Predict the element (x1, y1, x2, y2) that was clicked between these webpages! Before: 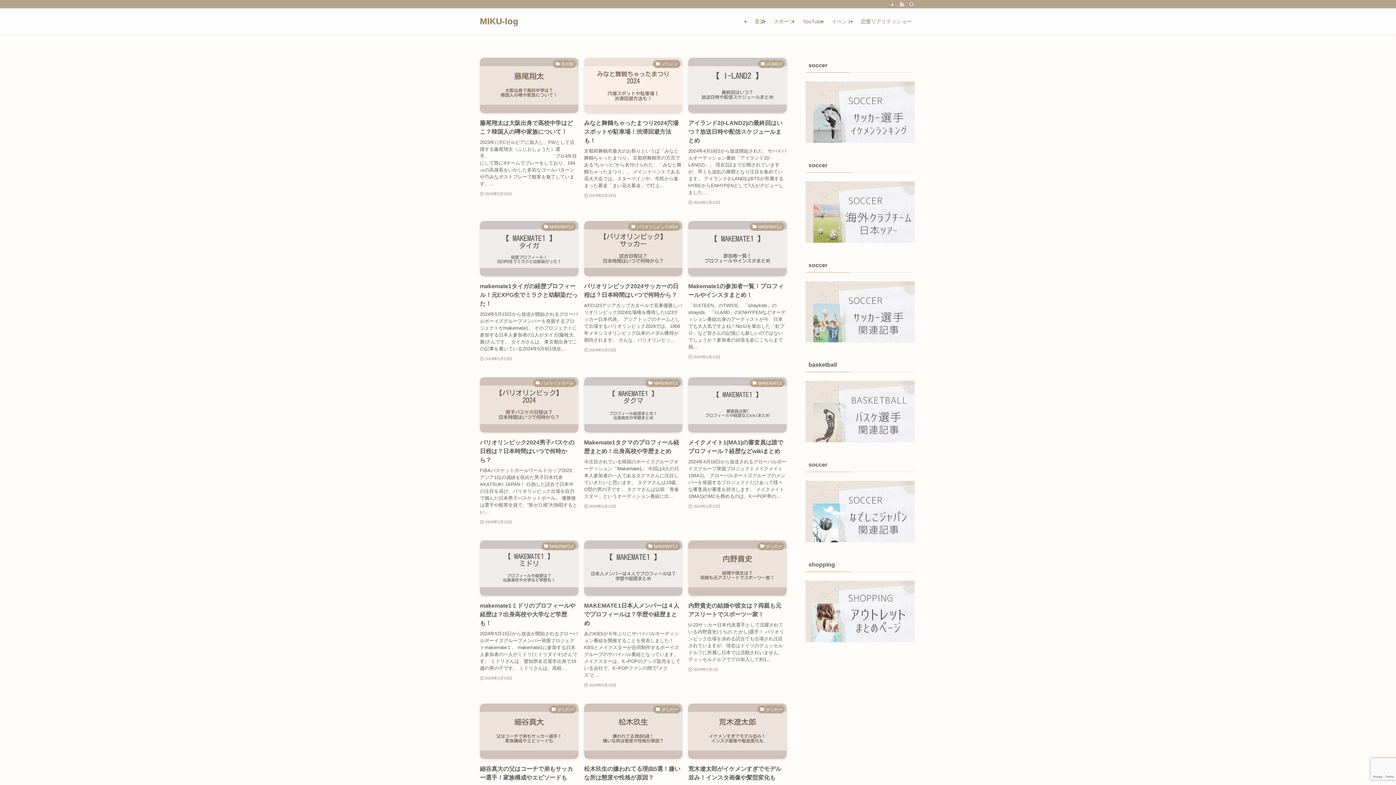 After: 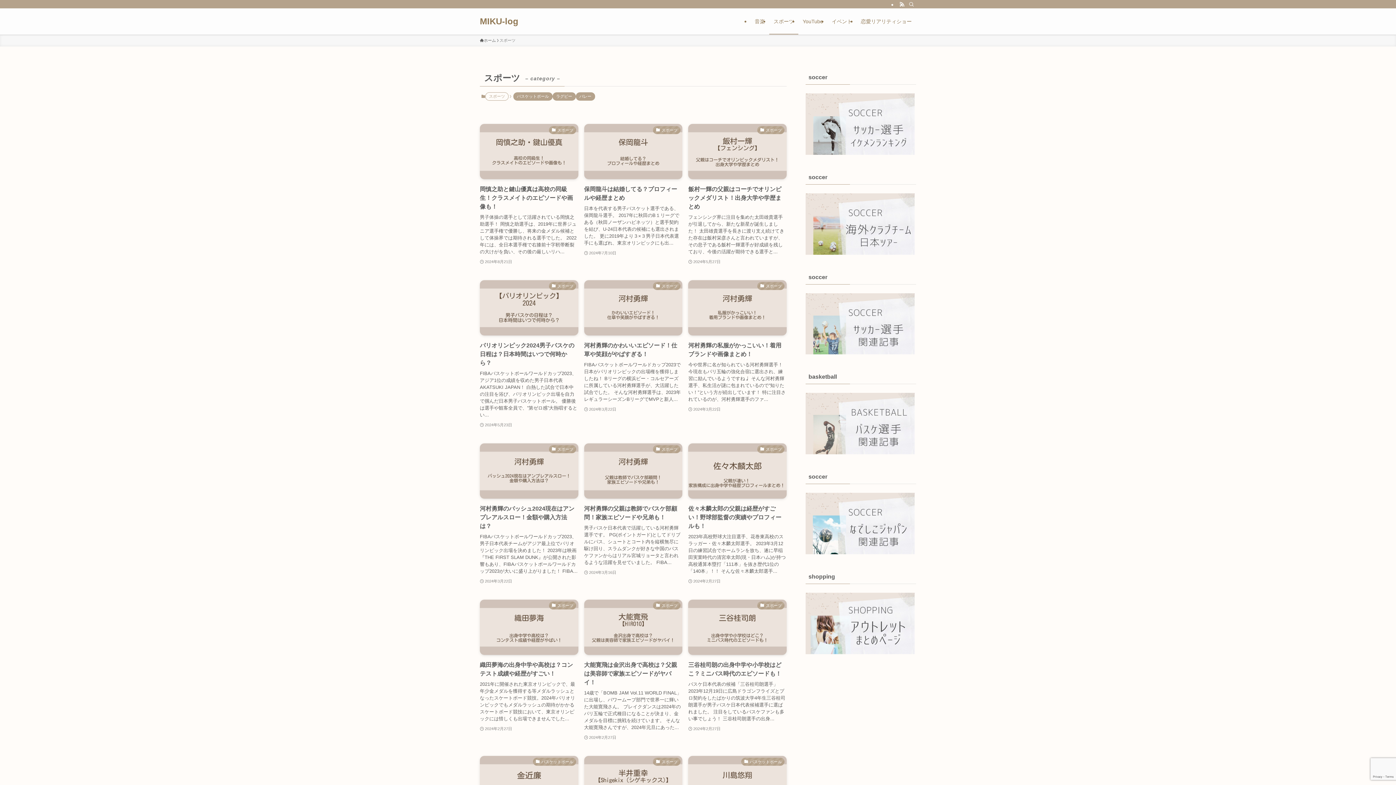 Action: bbox: (769, 8, 798, 34) label: スポーツ